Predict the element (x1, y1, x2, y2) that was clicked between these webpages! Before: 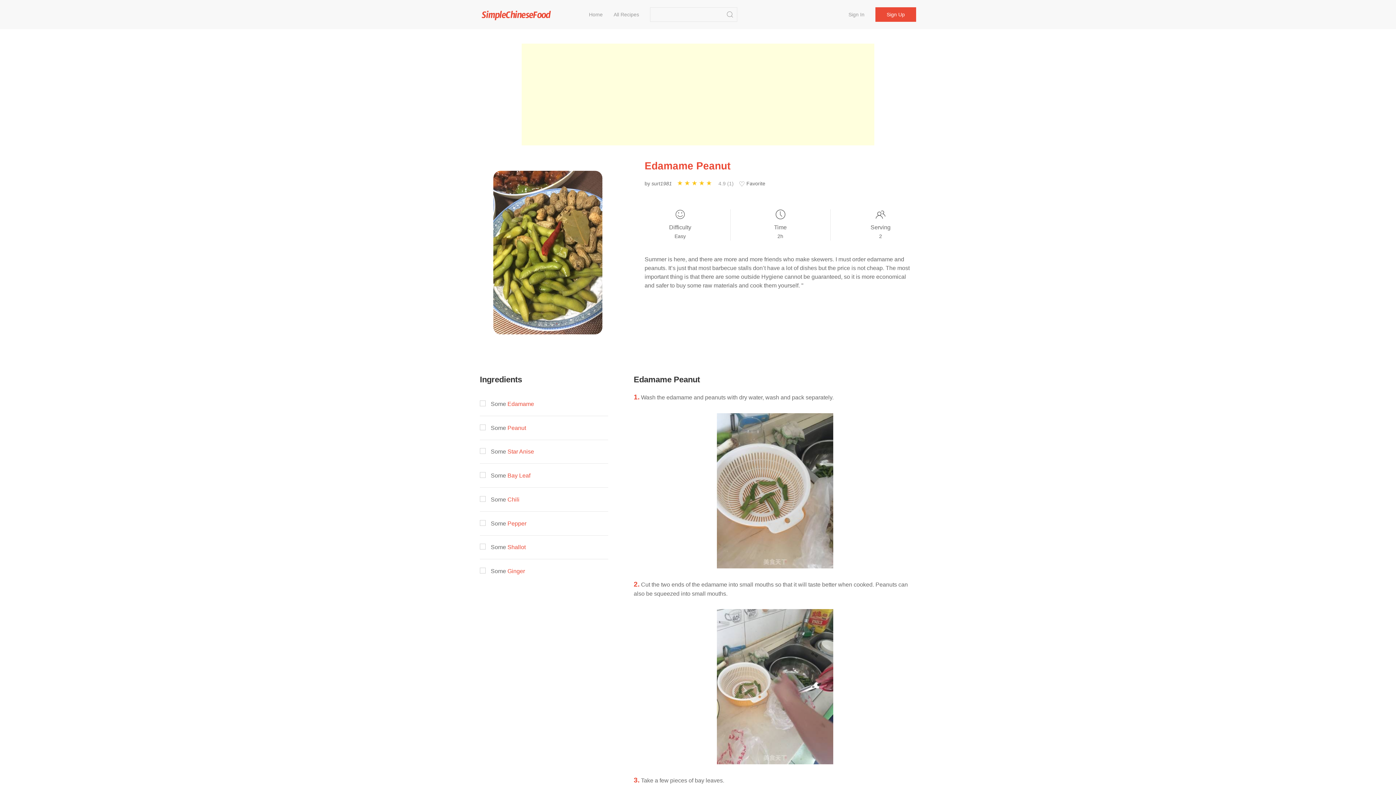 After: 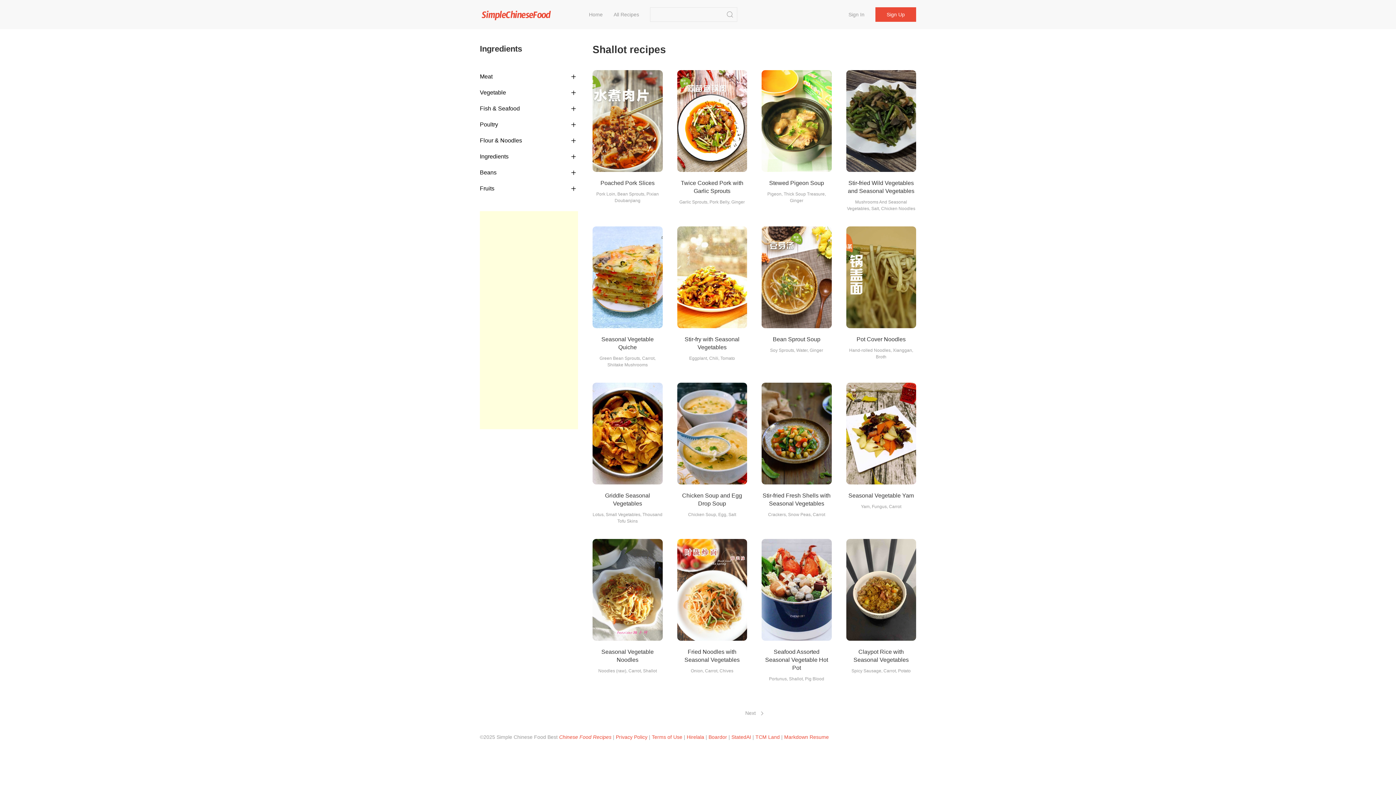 Action: label: Shallot bbox: (507, 544, 525, 550)